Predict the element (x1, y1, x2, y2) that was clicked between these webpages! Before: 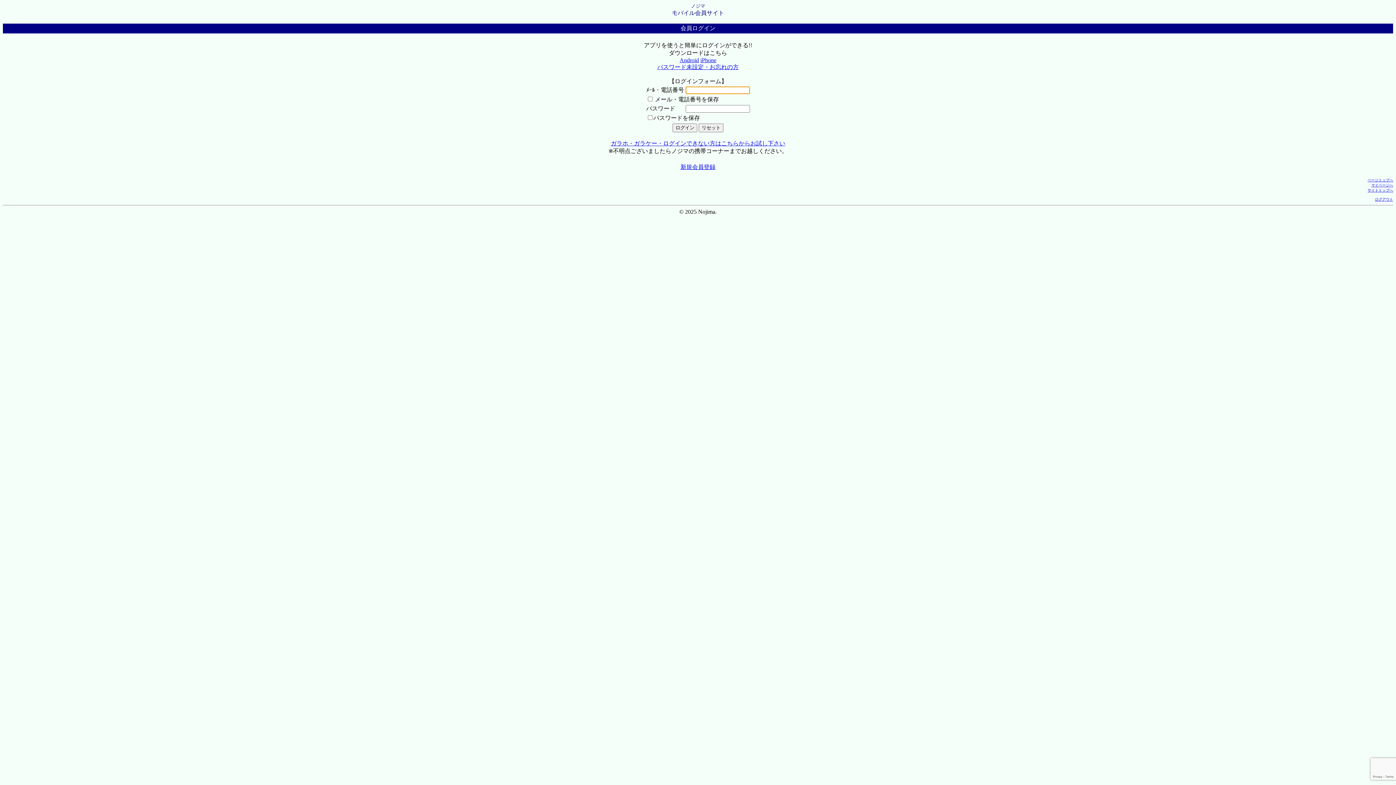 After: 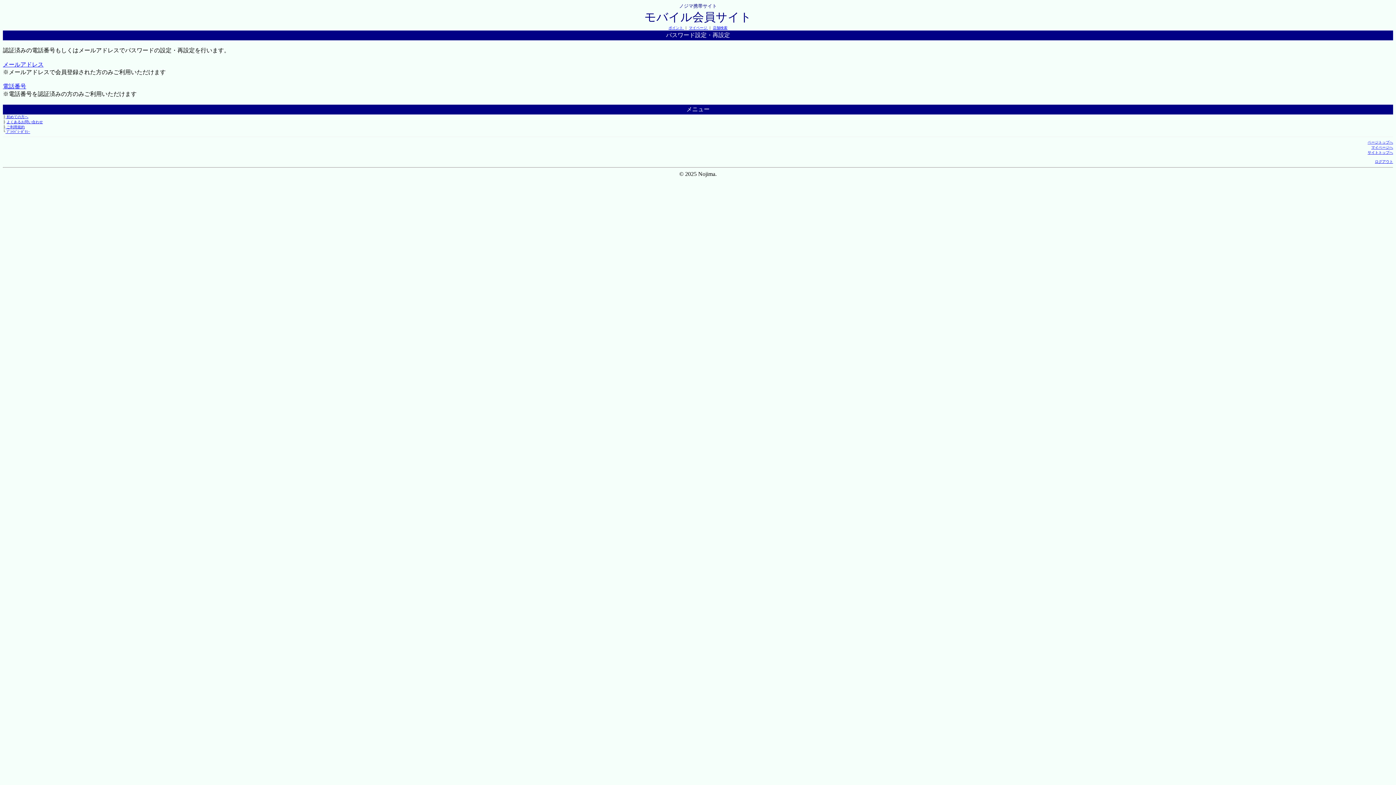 Action: bbox: (657, 64, 738, 70) label: パスワード未設定・お忘れの方